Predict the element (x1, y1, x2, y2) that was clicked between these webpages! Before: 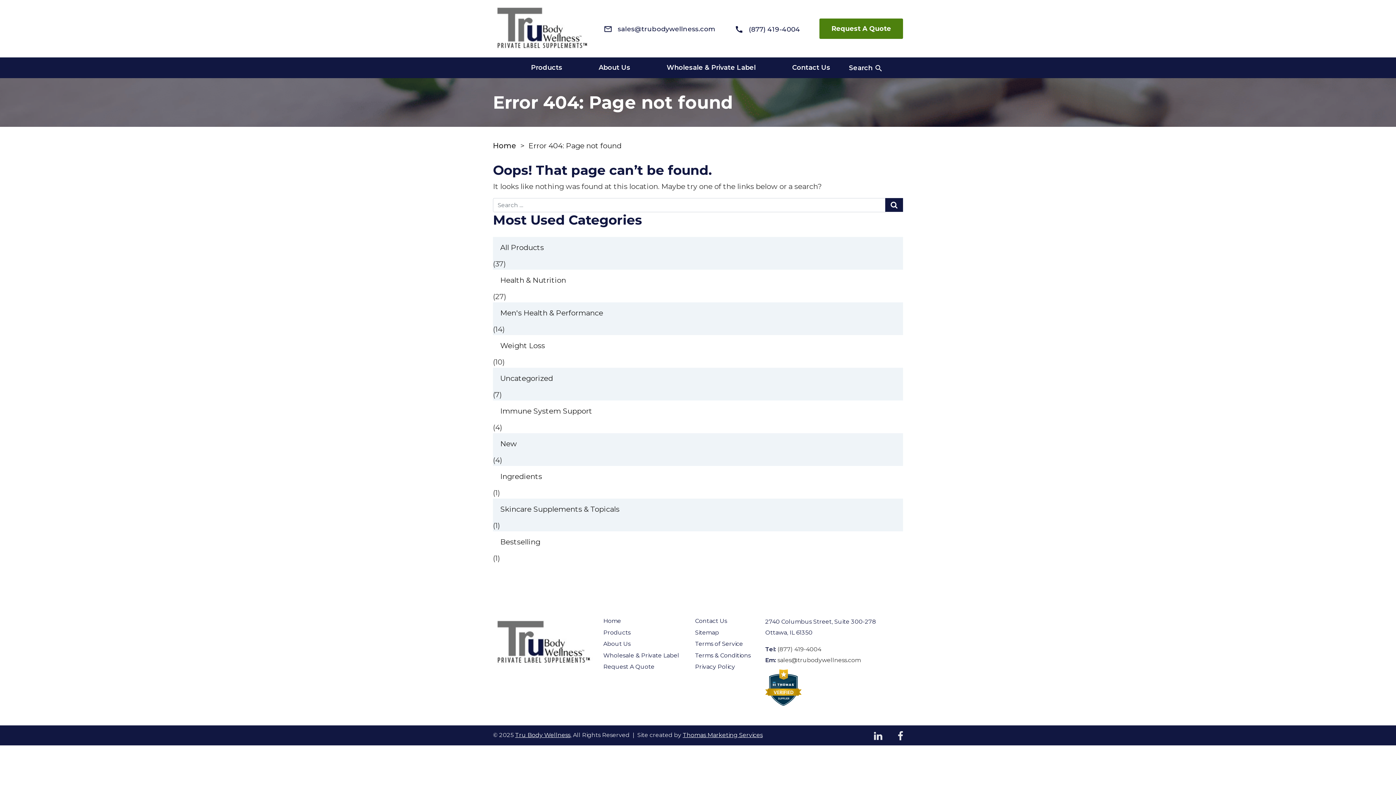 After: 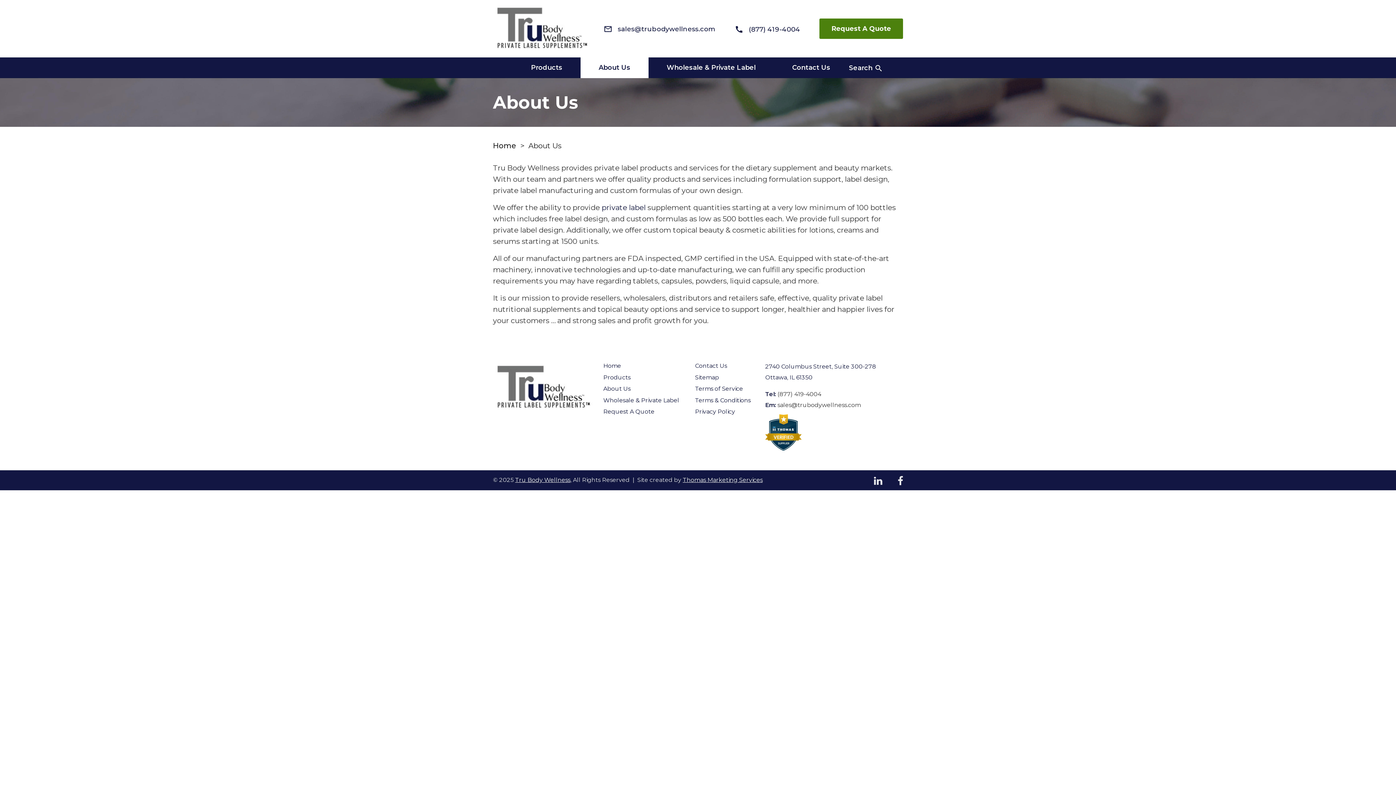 Action: bbox: (603, 639, 630, 648) label: About Us